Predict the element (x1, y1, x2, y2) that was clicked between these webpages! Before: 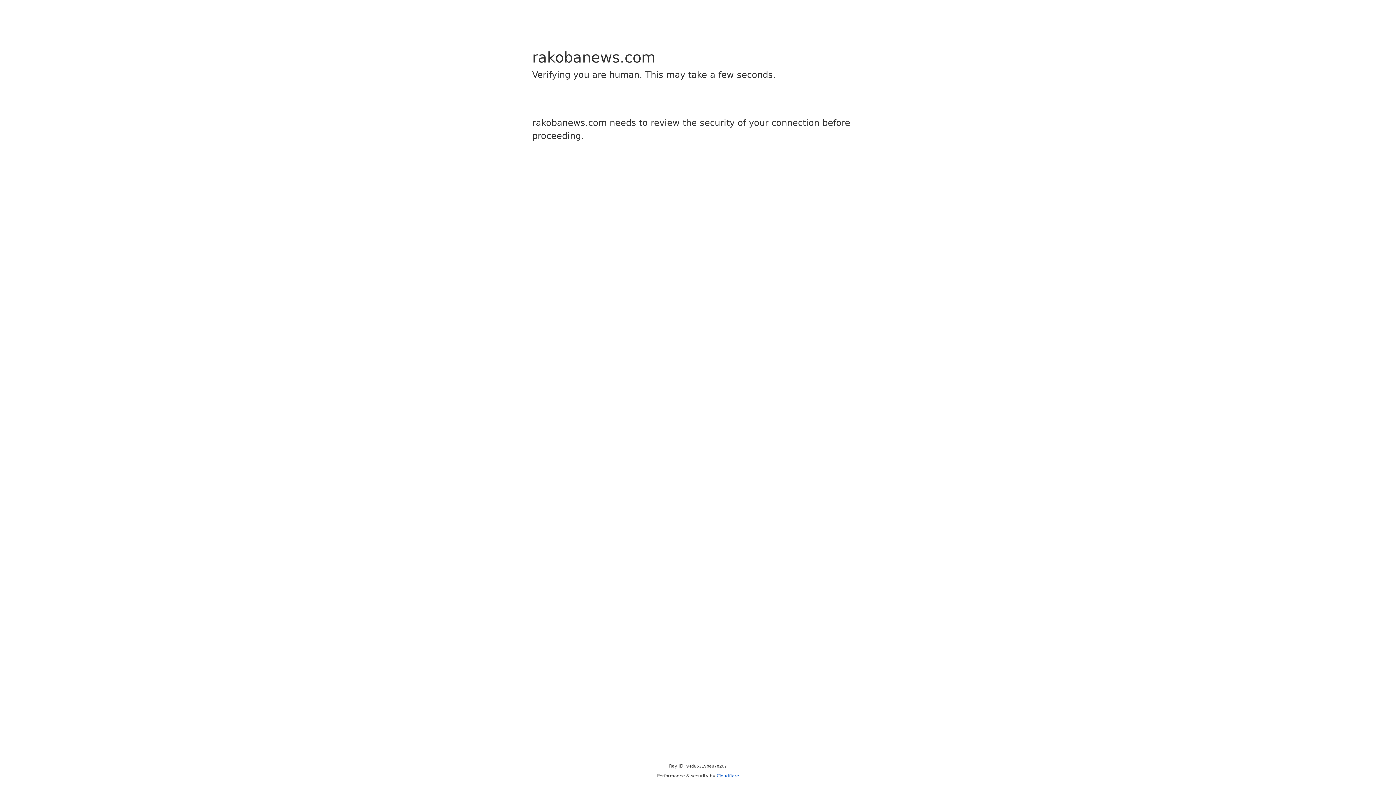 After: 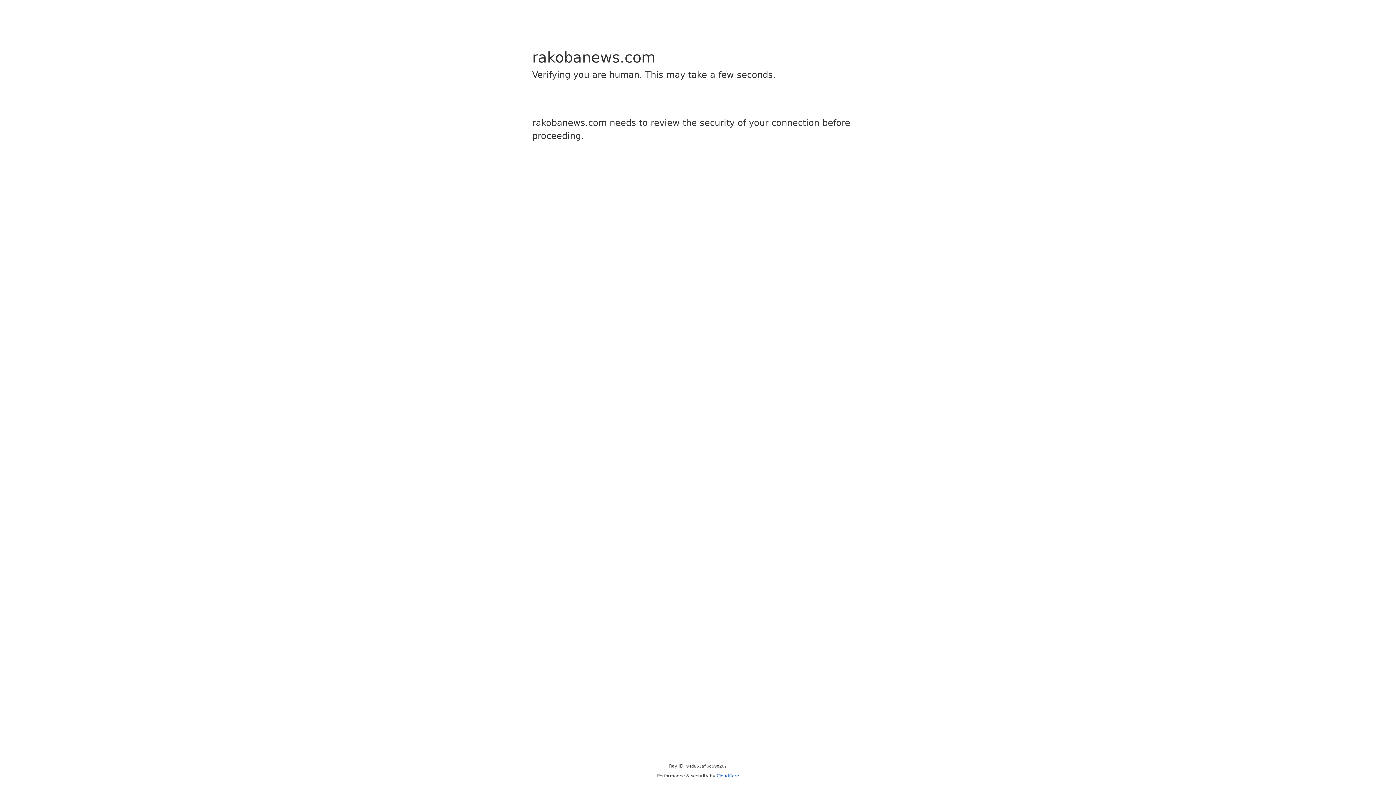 Action: bbox: (716, 773, 739, 778) label: Cloudflare